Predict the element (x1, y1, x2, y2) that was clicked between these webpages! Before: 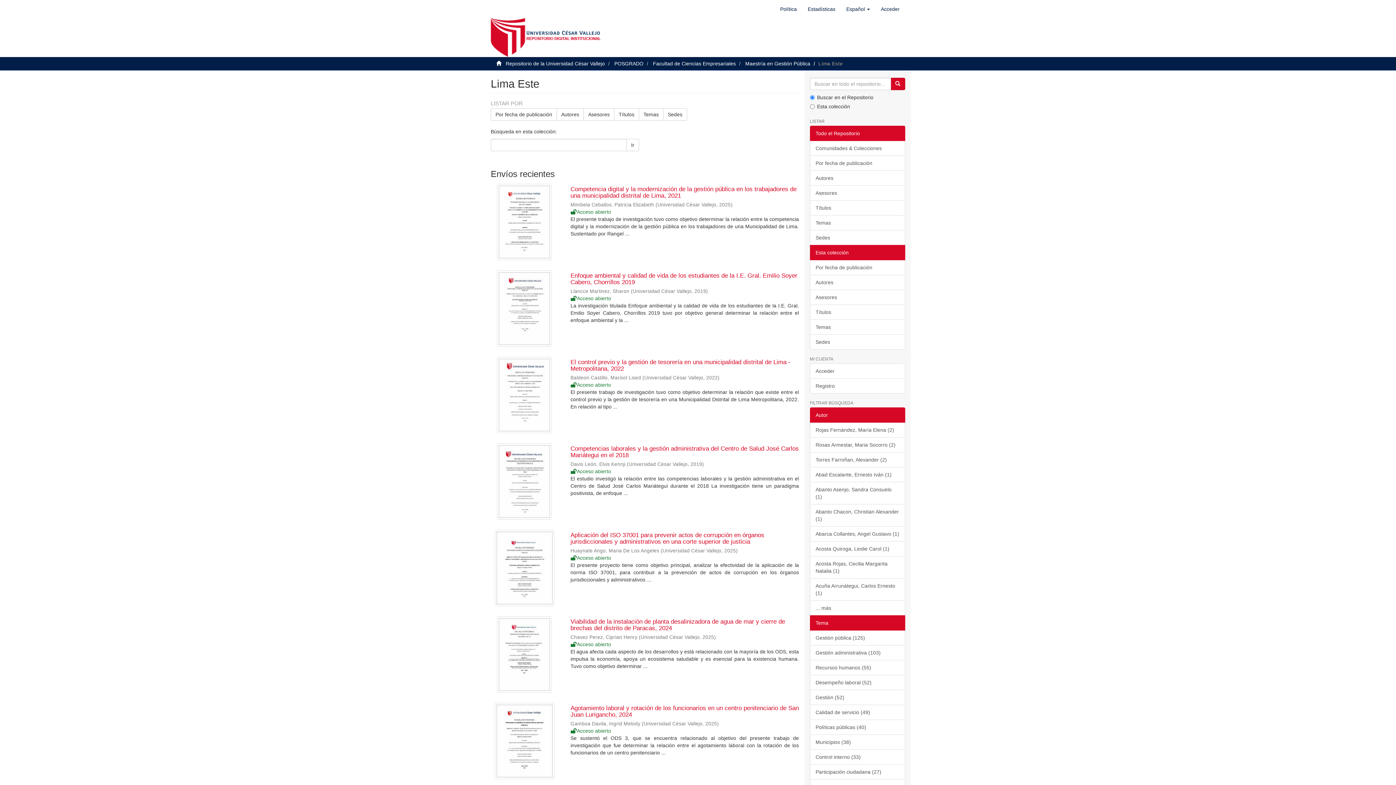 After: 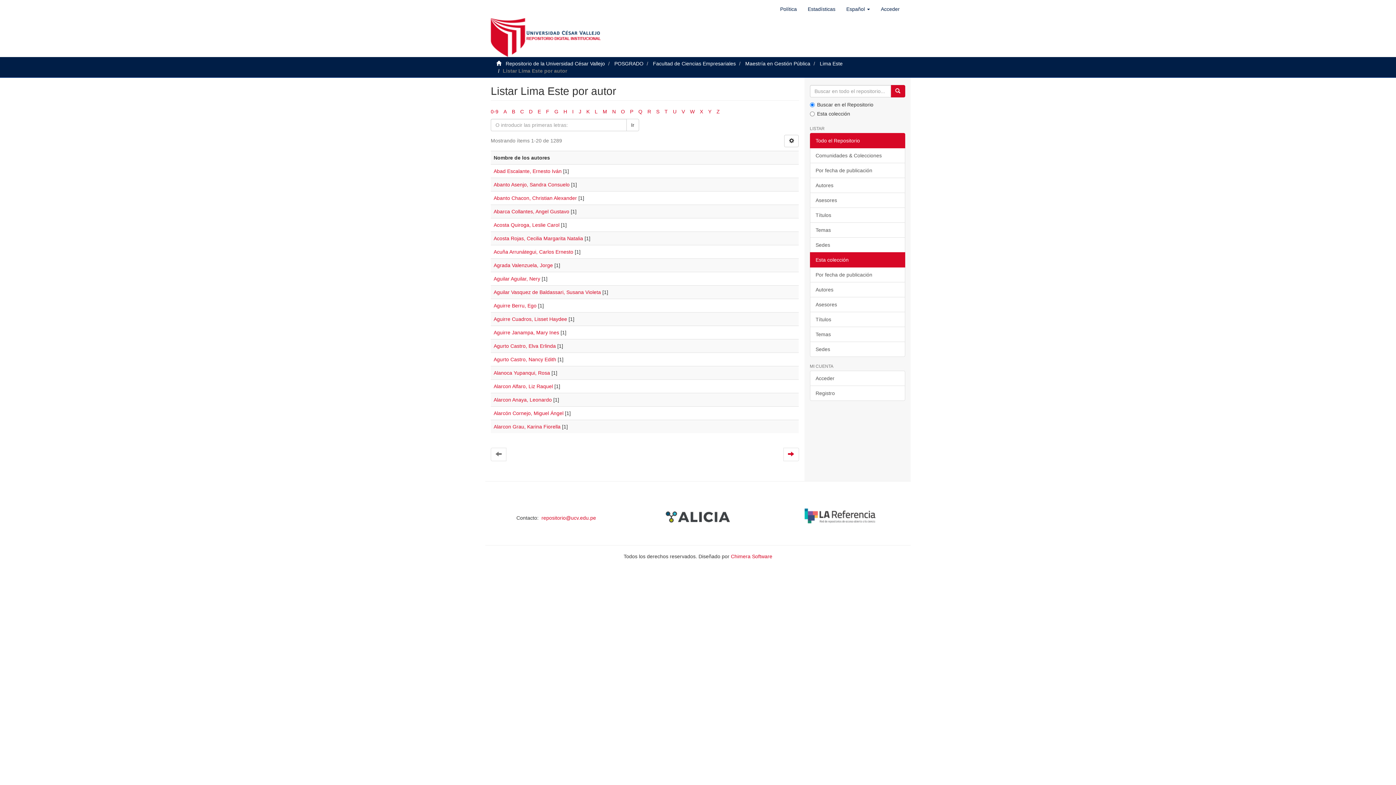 Action: label: Autores bbox: (556, 108, 584, 120)